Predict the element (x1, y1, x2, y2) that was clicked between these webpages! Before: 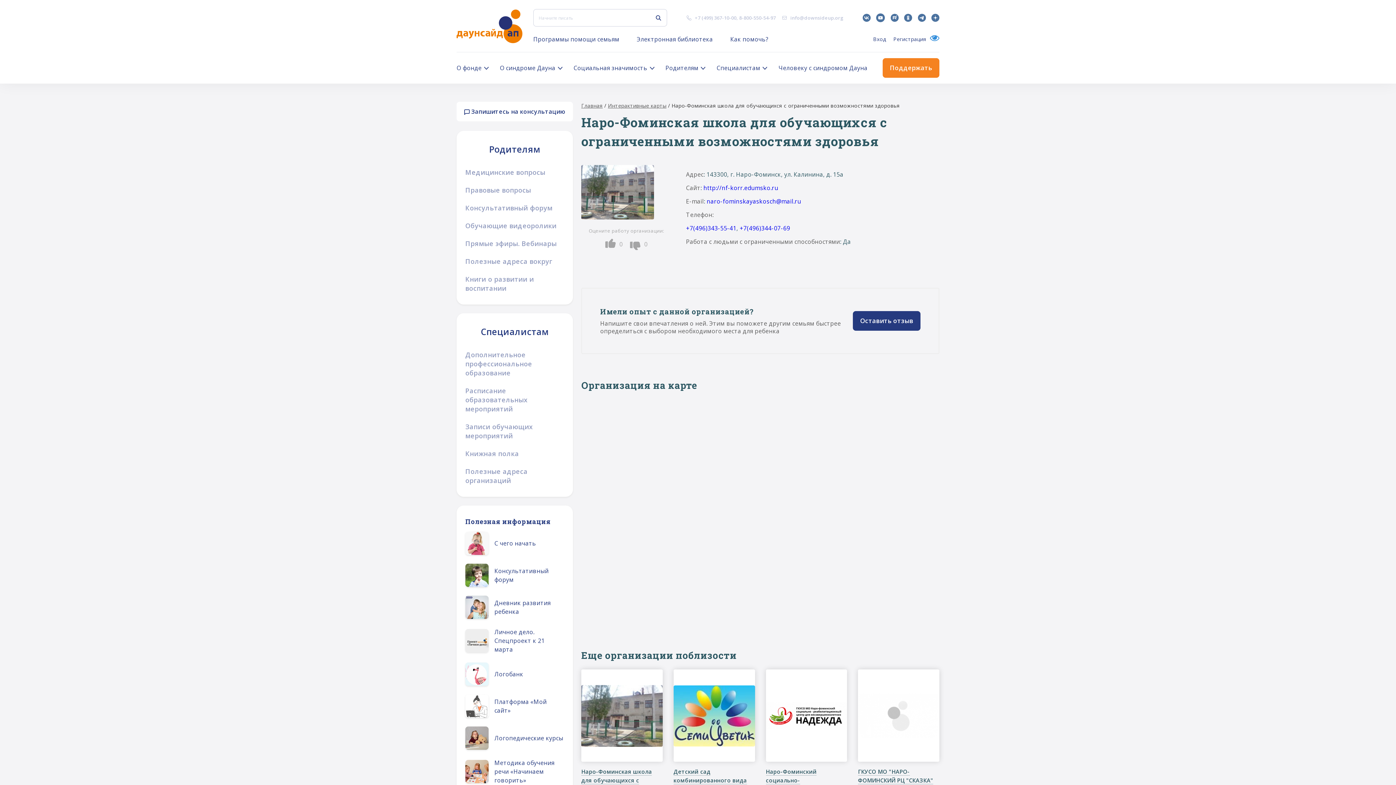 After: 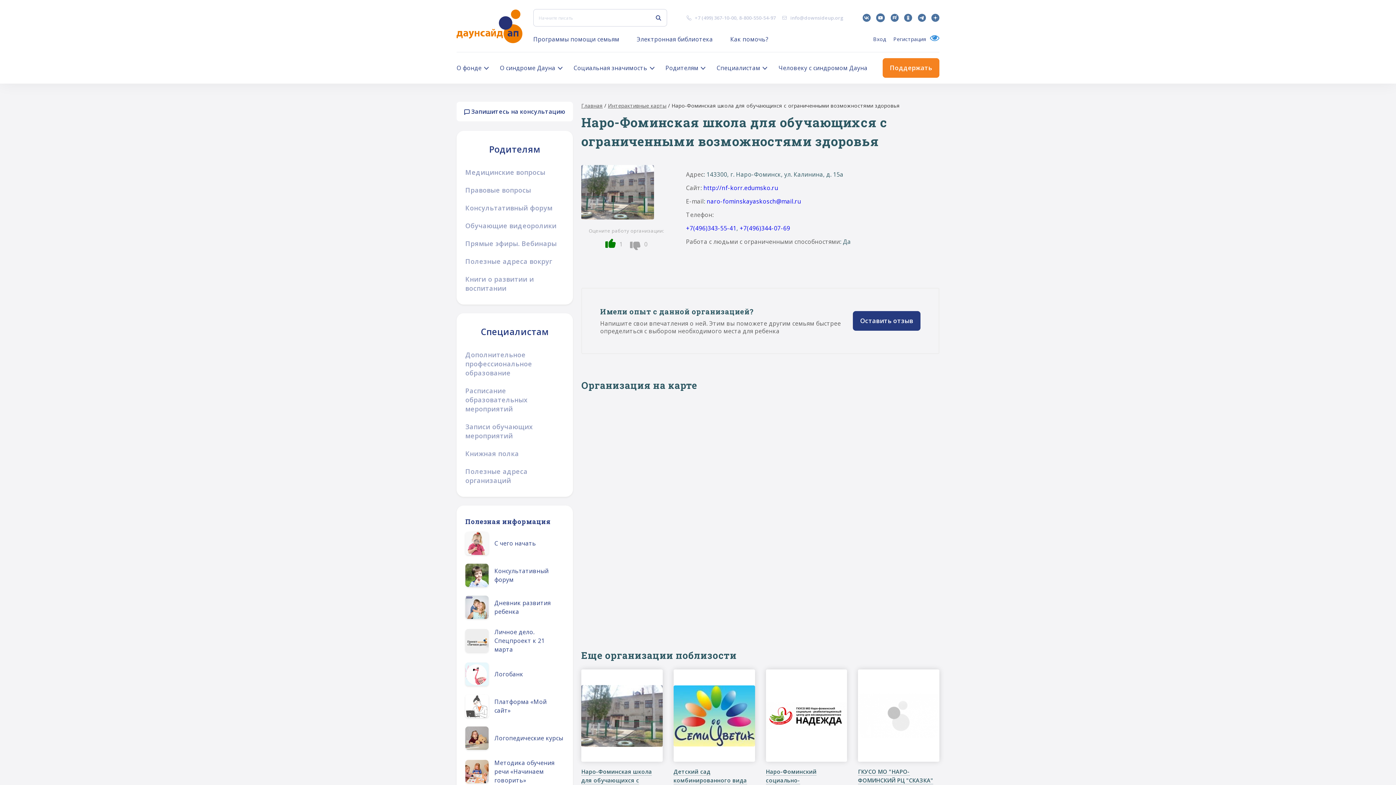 Action: bbox: (605, 238, 615, 250)